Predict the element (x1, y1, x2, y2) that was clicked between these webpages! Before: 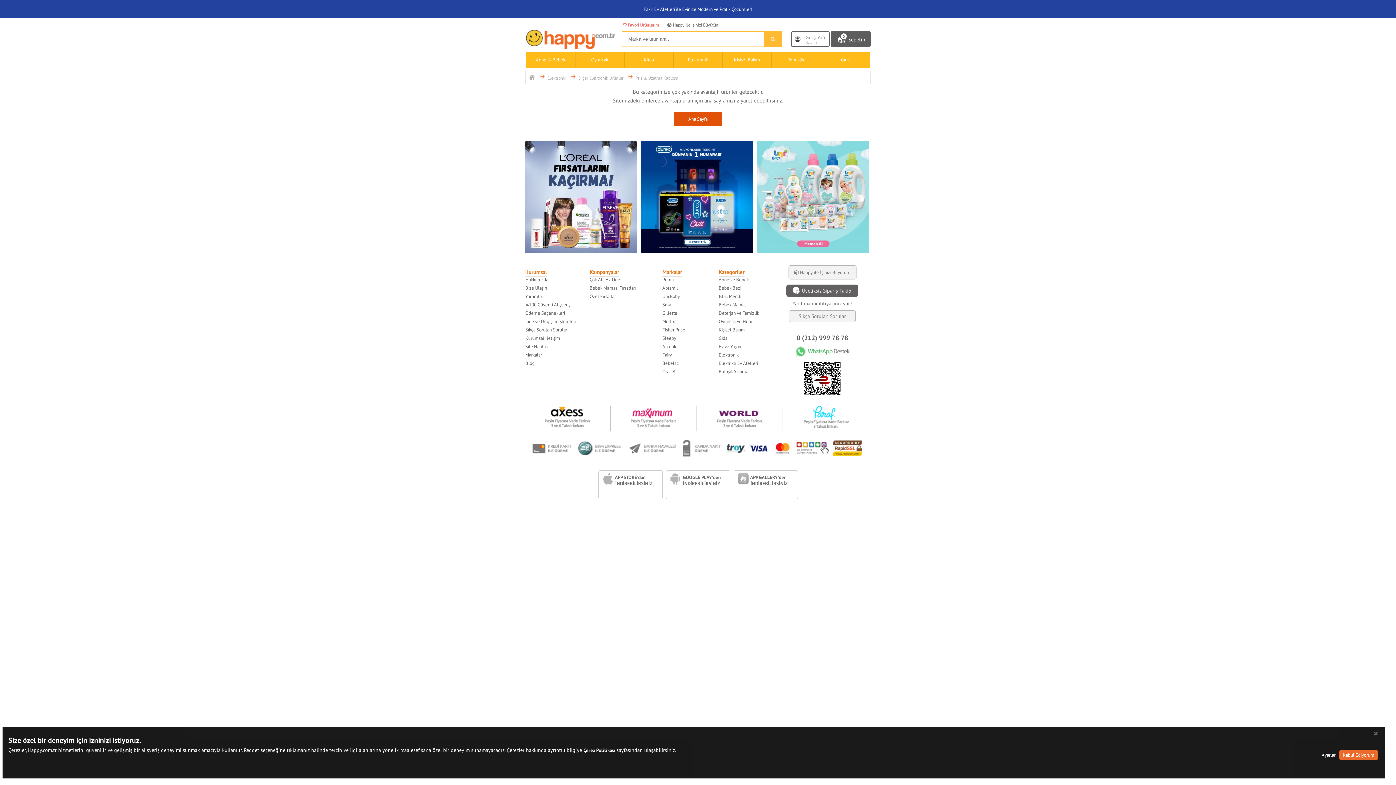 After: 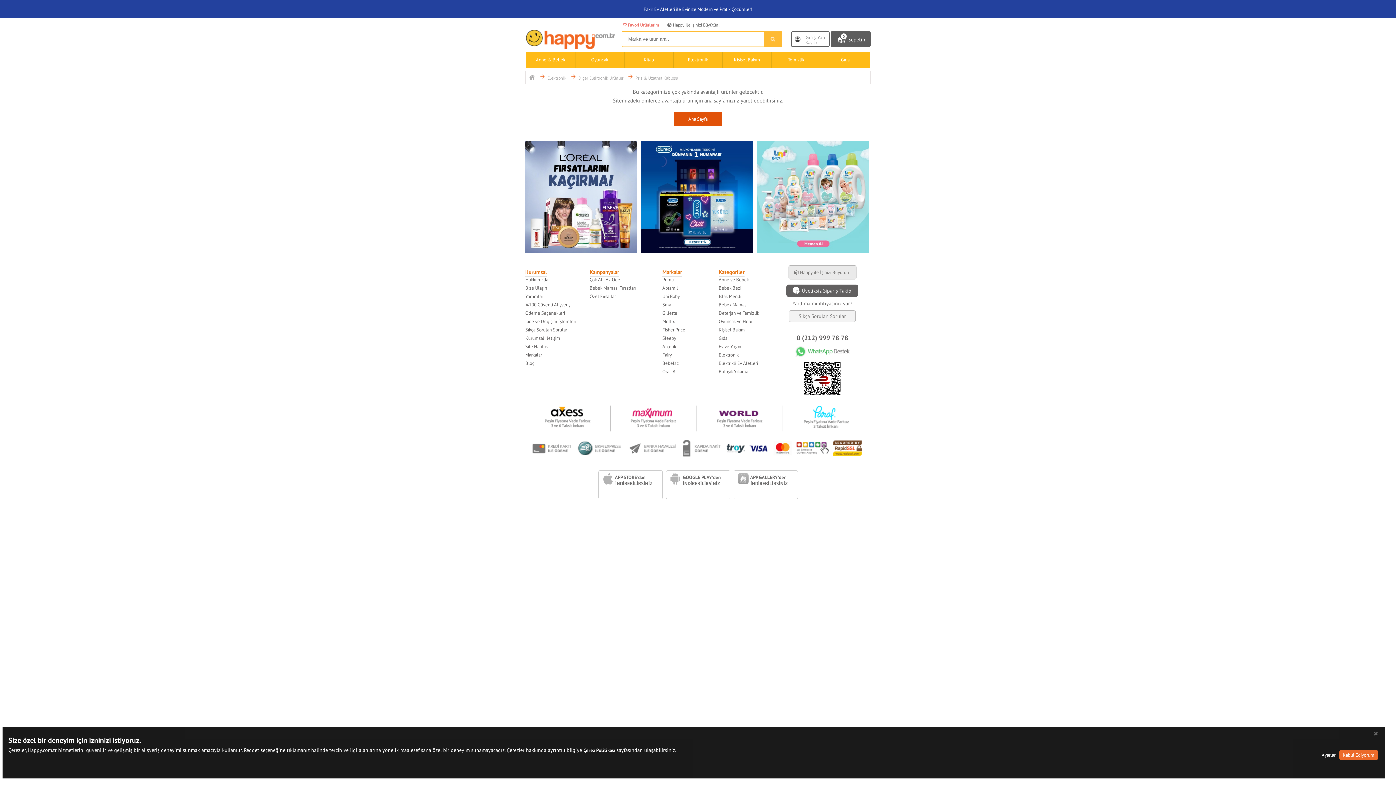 Action: label:  Happy ile İşinizi Büyütün! bbox: (788, 265, 856, 279)